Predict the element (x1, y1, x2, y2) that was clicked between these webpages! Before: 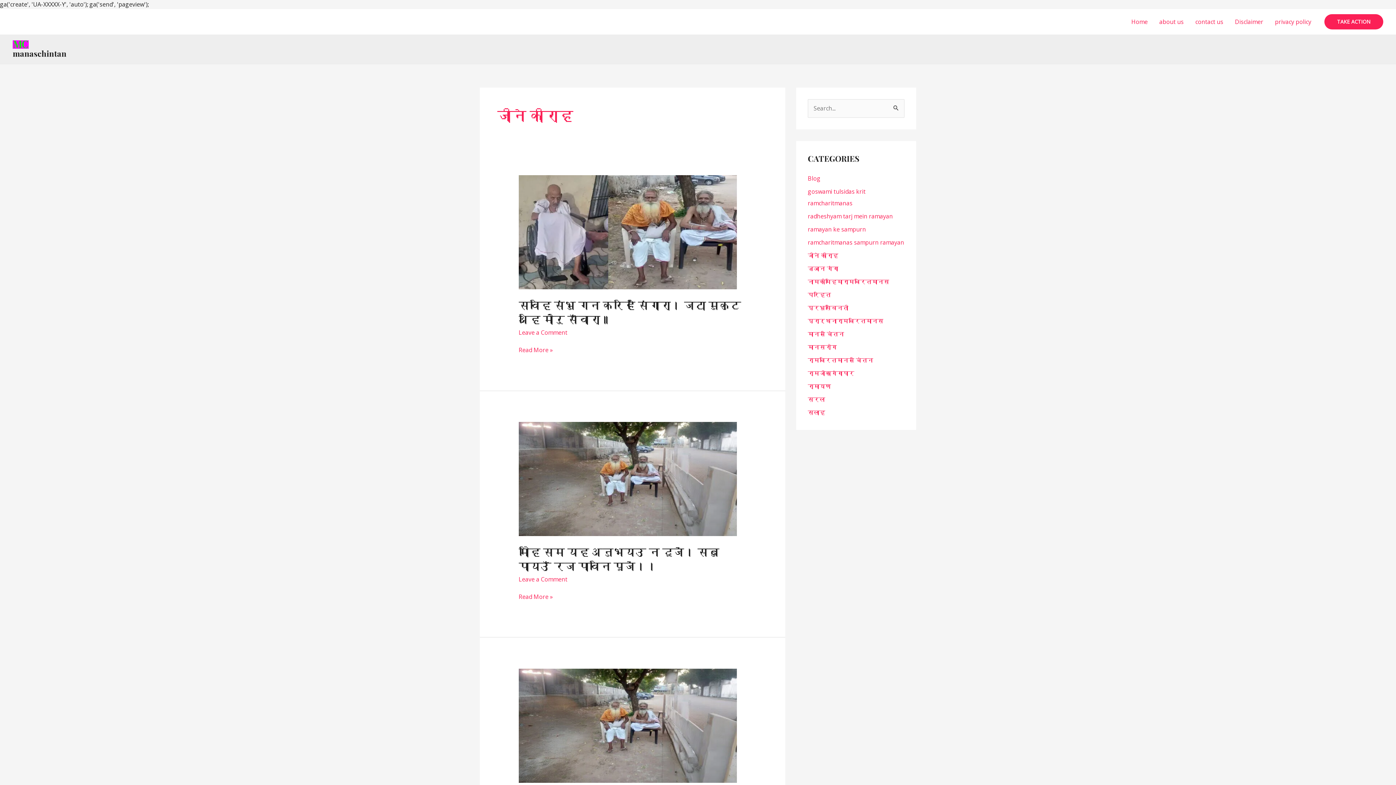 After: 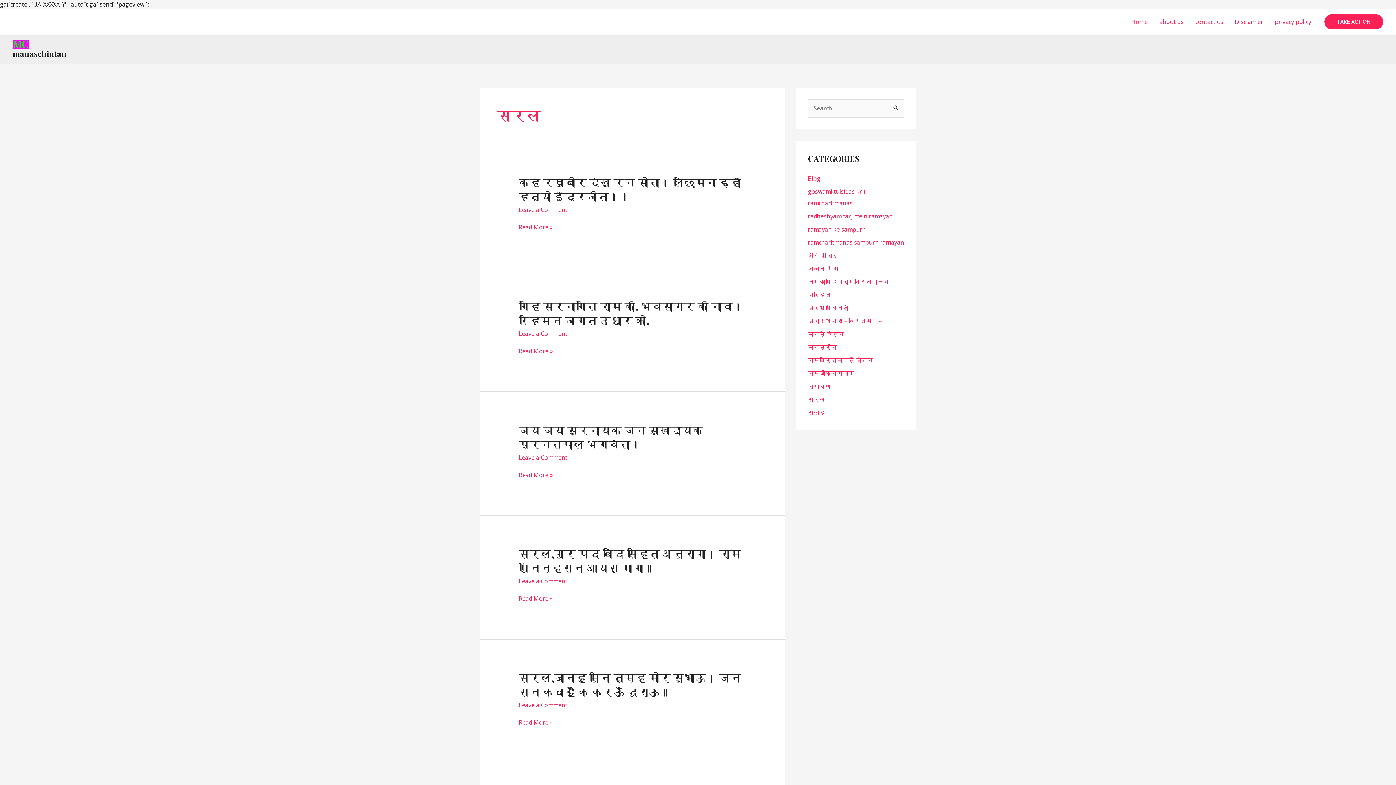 Action: label: सरल bbox: (808, 395, 825, 403)